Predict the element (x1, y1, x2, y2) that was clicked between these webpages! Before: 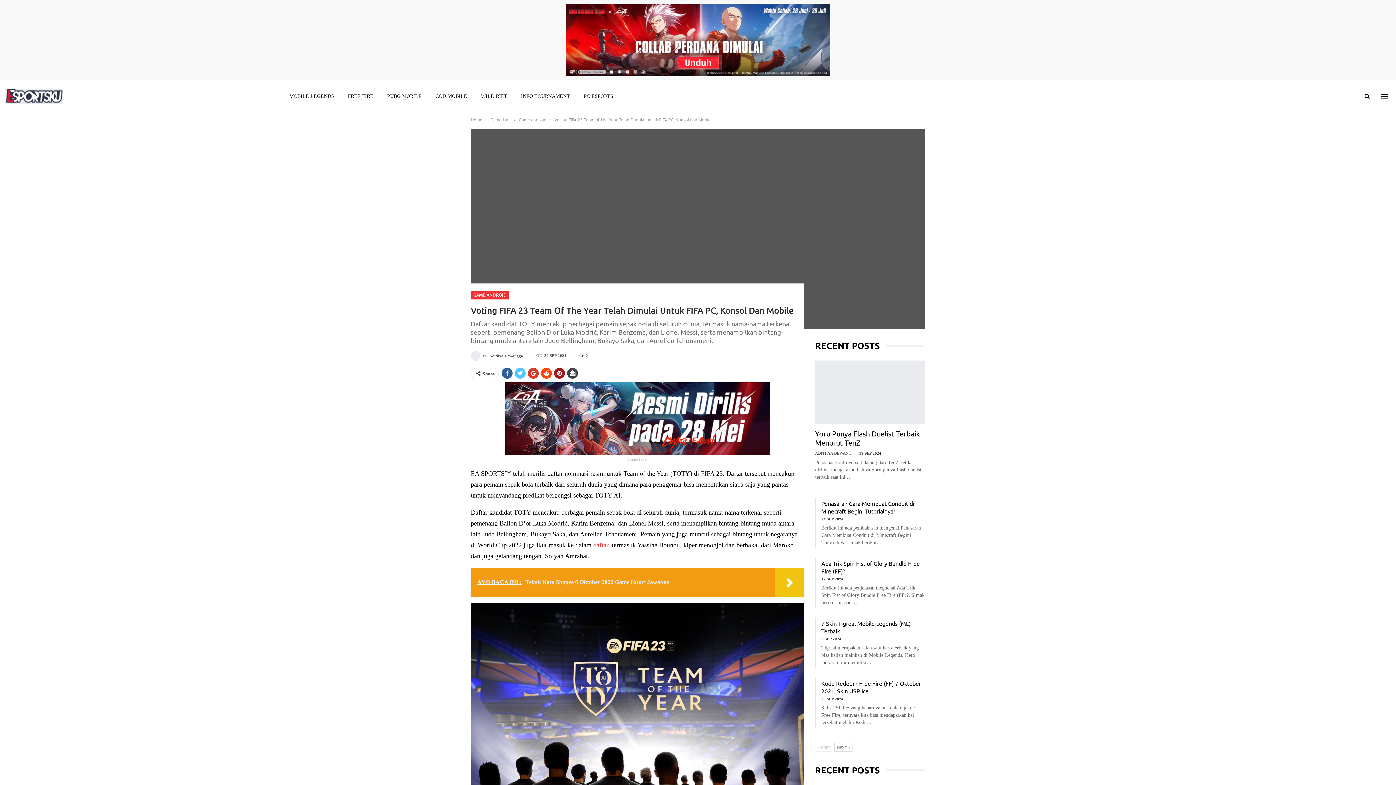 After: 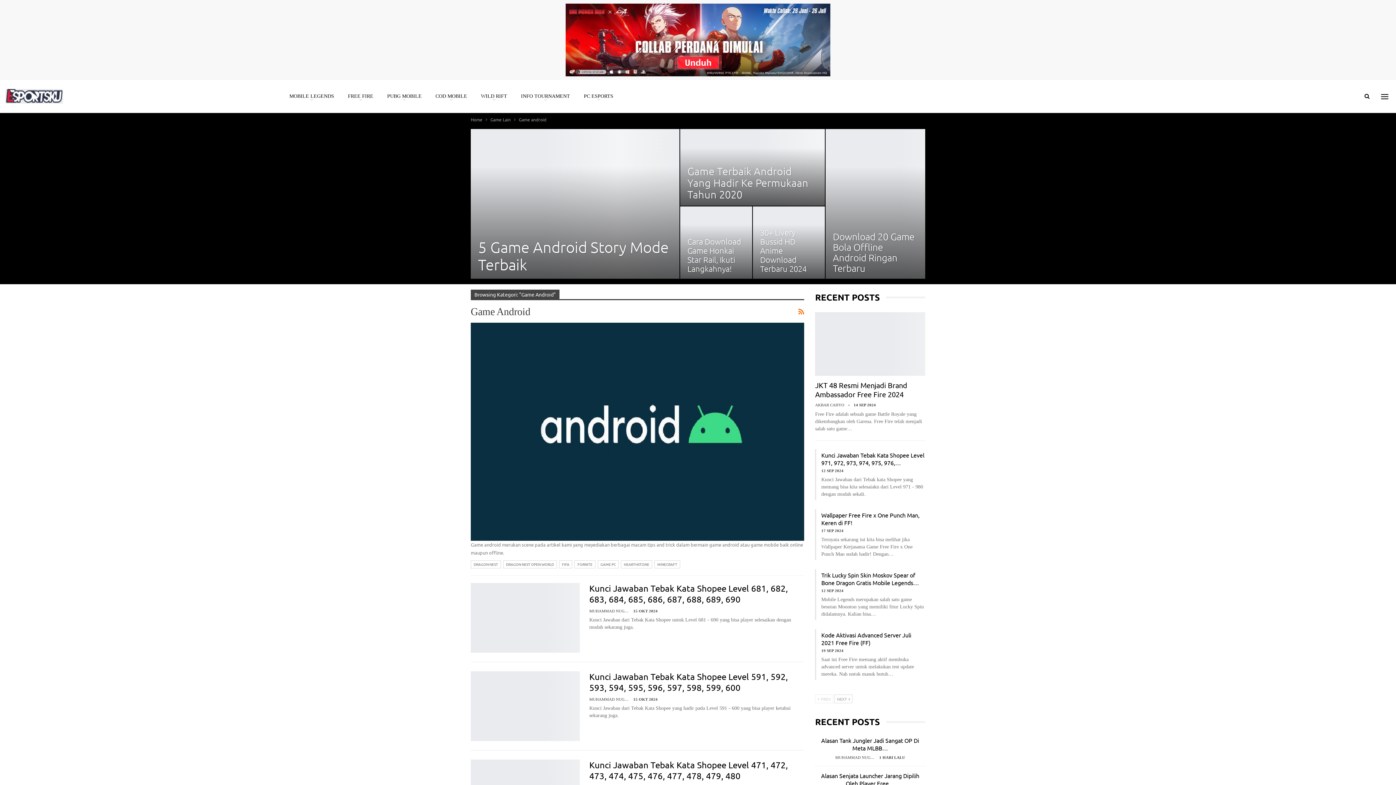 Action: label: GAME ANDROID bbox: (470, 290, 509, 299)